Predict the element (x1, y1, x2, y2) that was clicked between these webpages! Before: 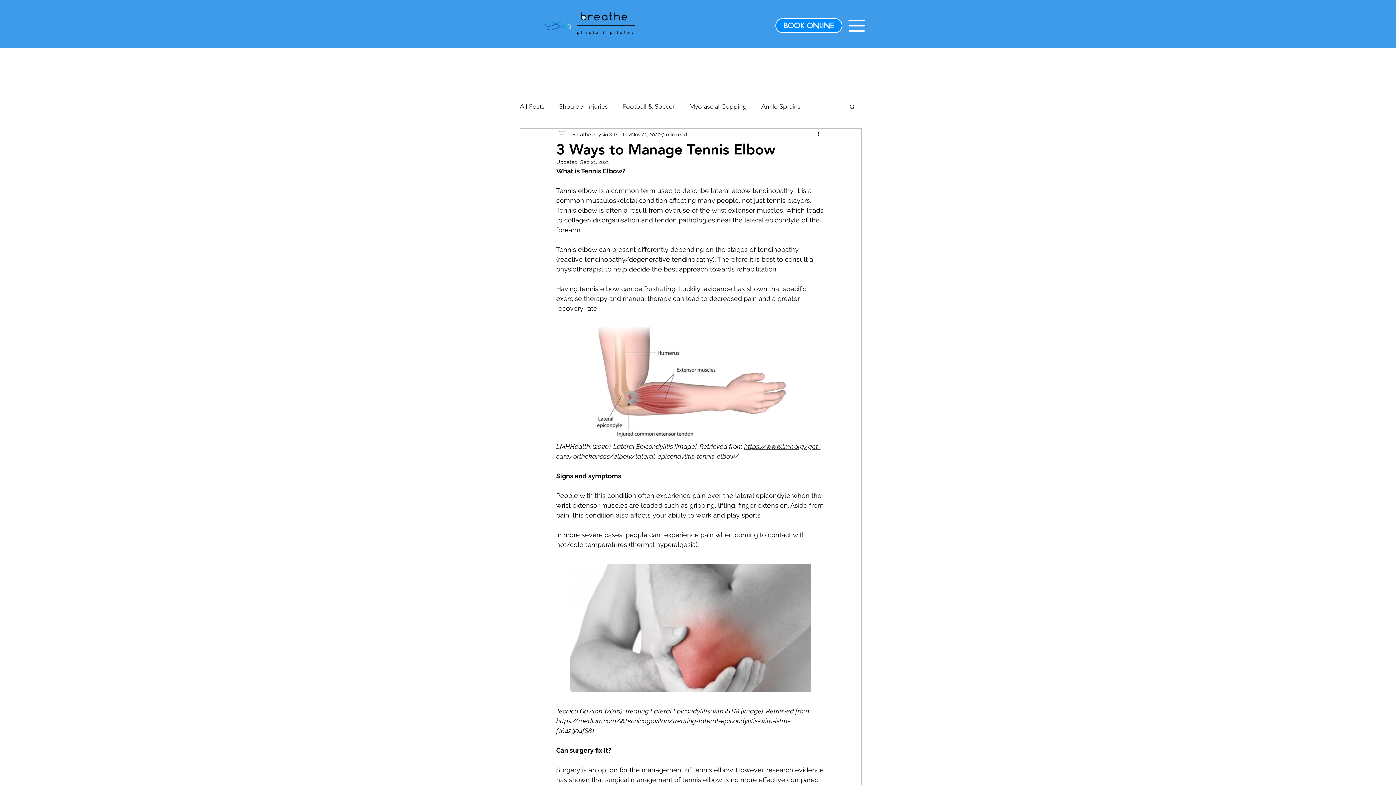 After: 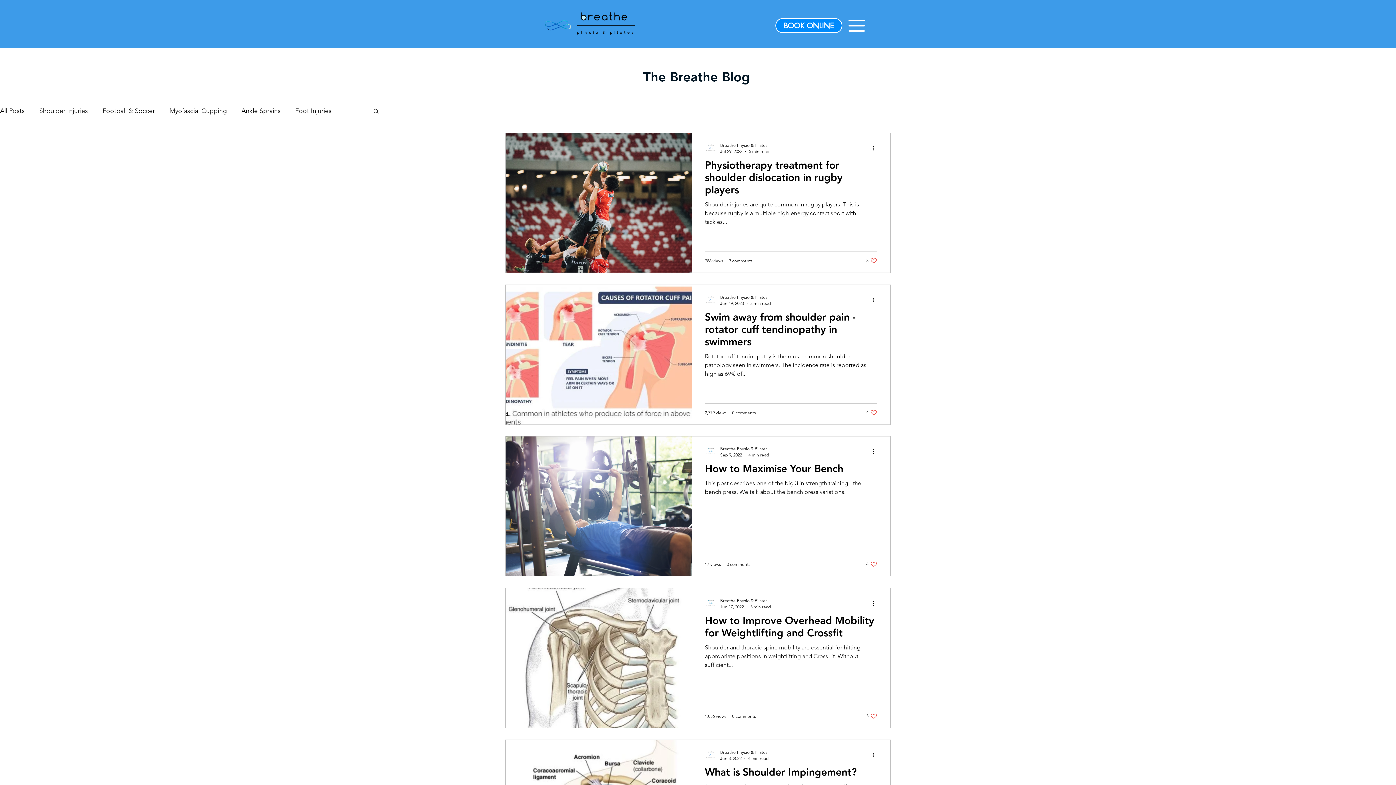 Action: bbox: (559, 102, 608, 111) label: Shoulder Injuries